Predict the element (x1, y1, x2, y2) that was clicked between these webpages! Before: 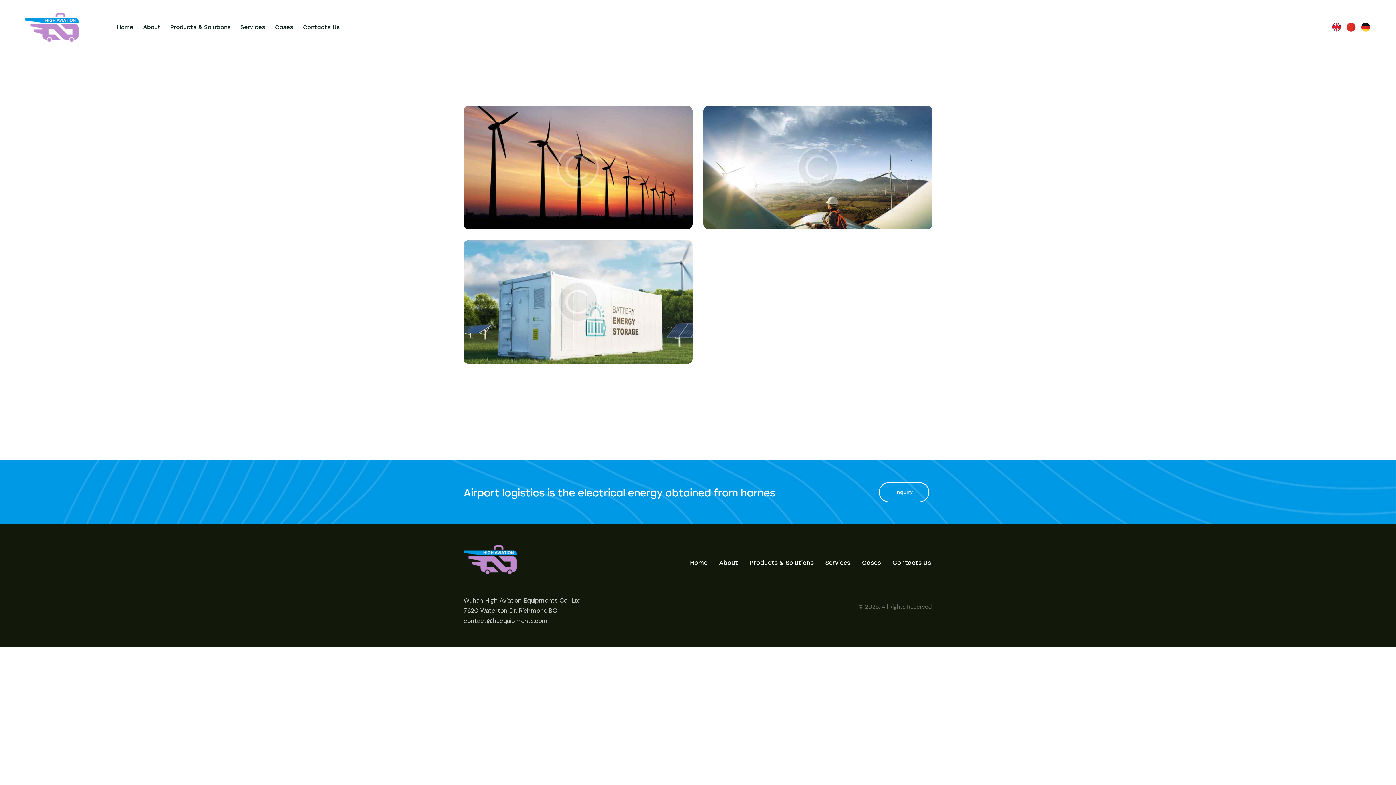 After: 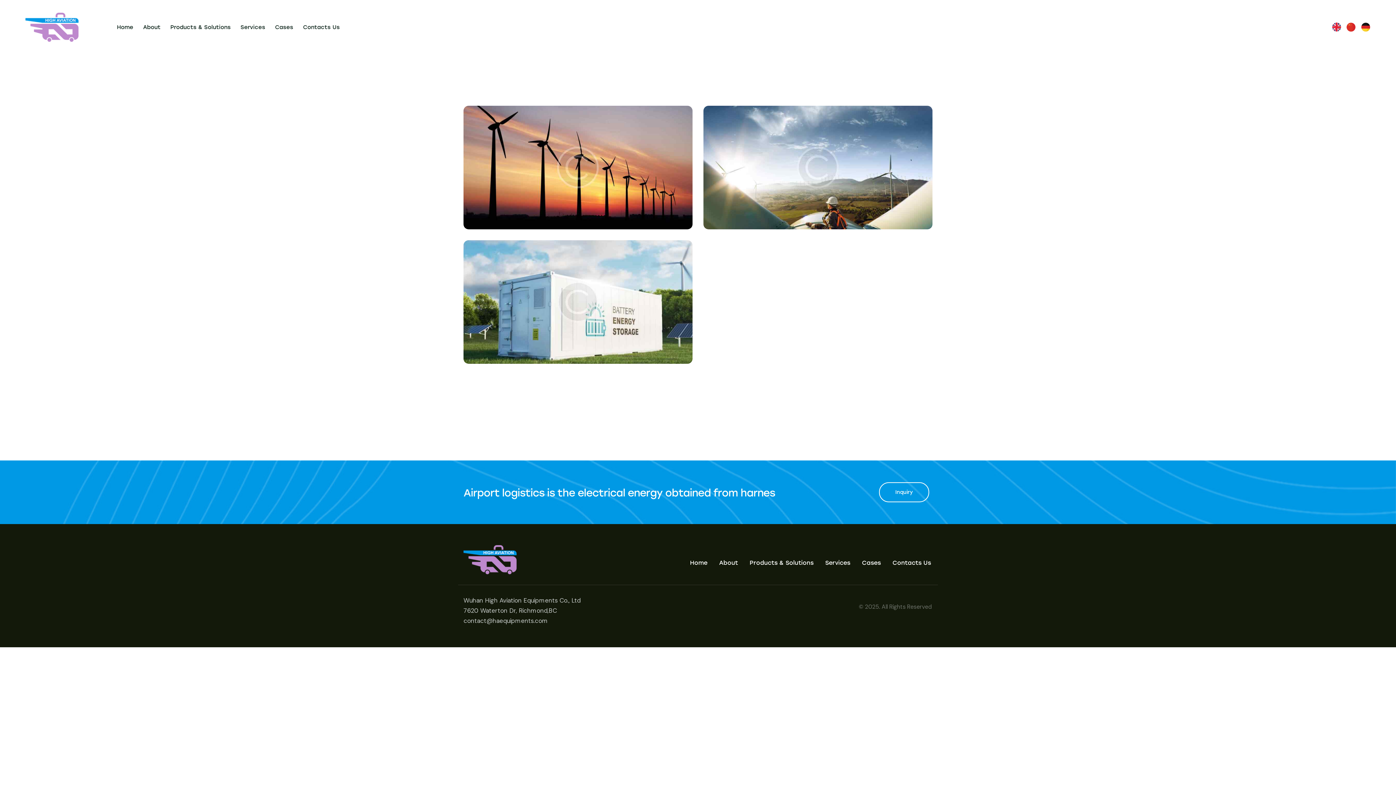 Action: bbox: (1332, 22, 1341, 31)